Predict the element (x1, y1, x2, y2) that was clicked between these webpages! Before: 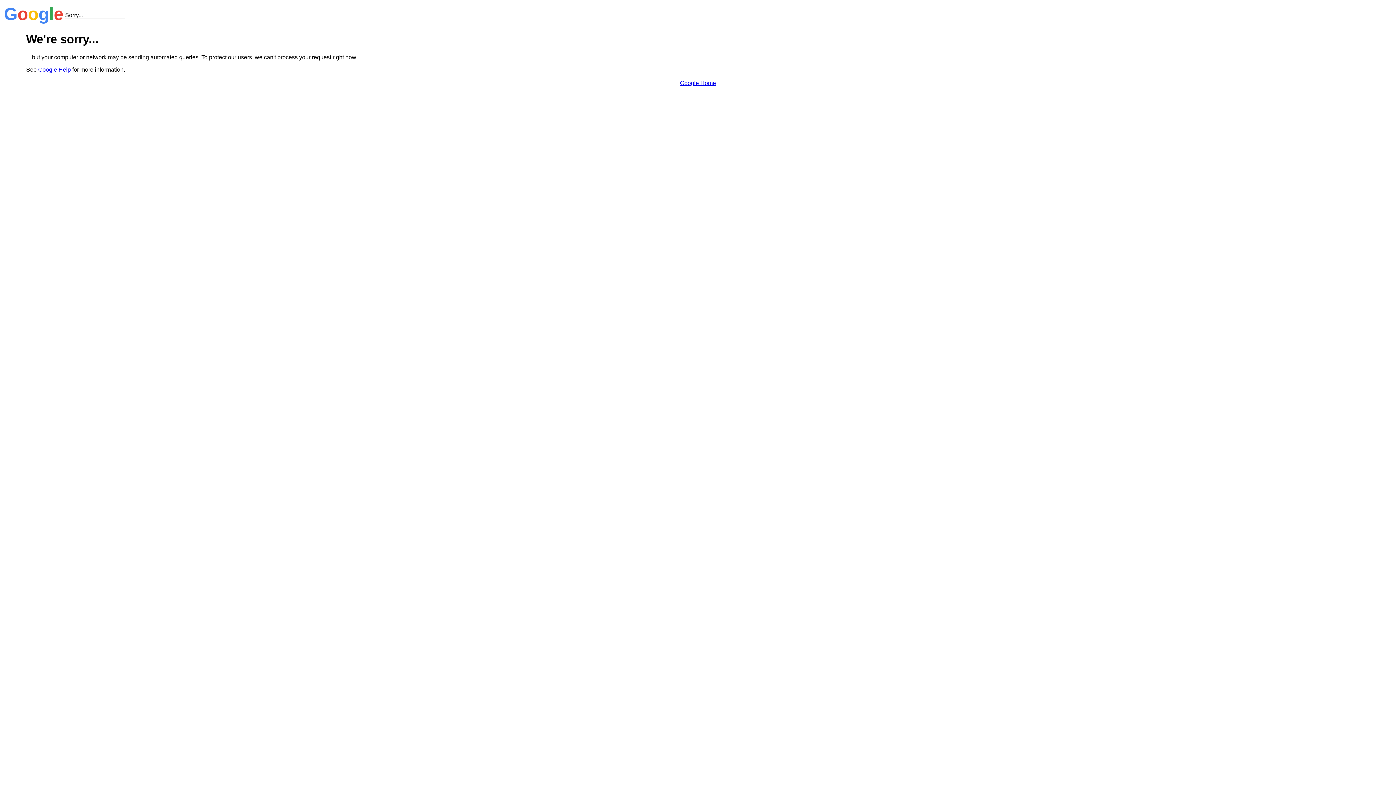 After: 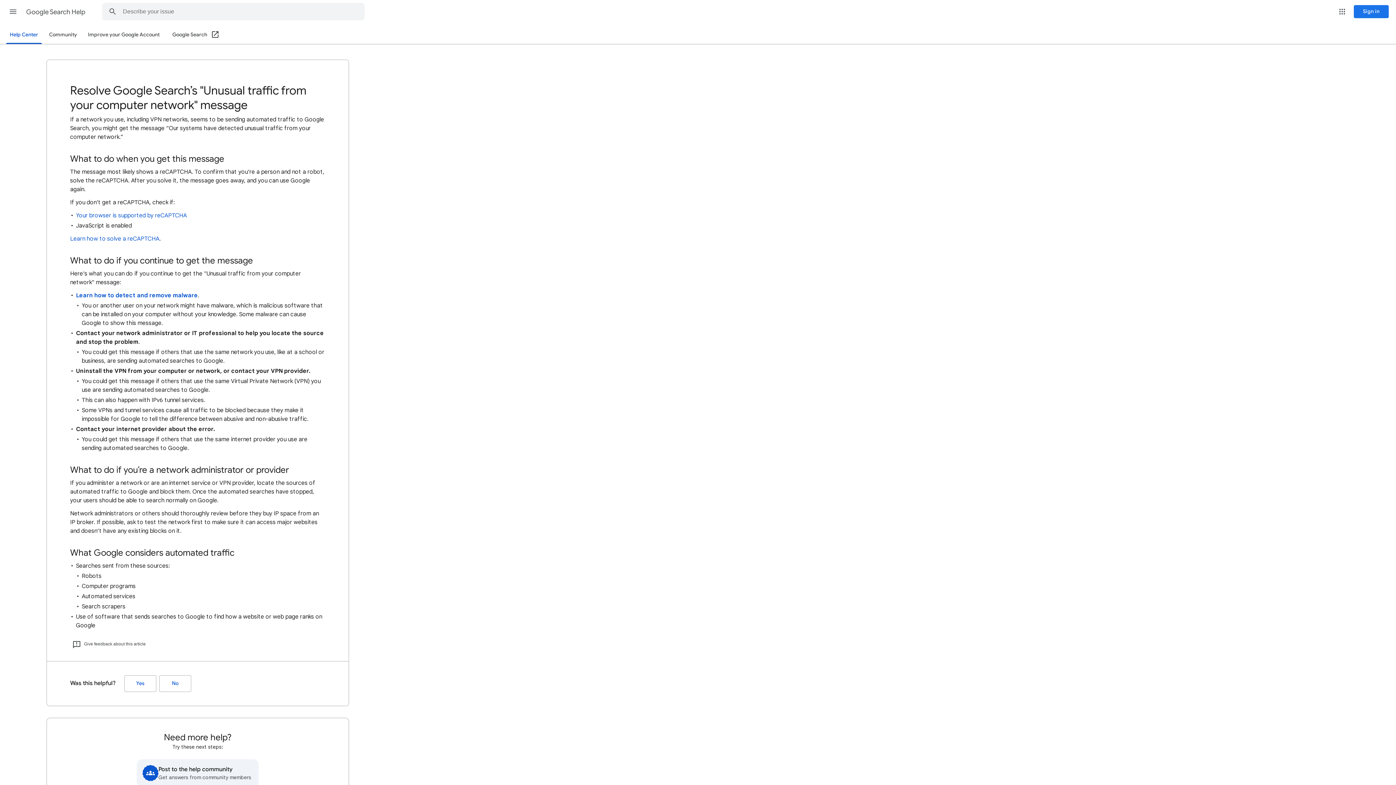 Action: label: Google Help bbox: (38, 66, 70, 72)